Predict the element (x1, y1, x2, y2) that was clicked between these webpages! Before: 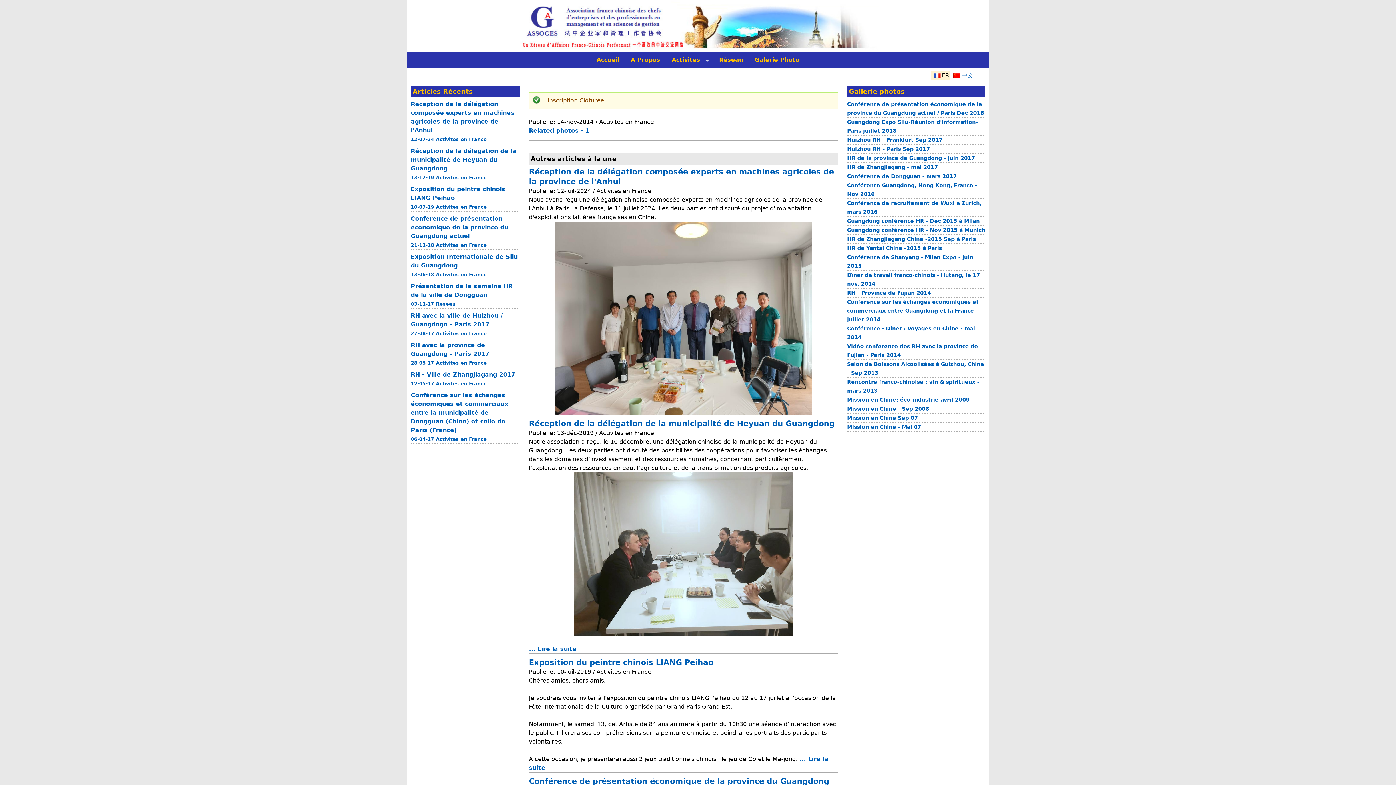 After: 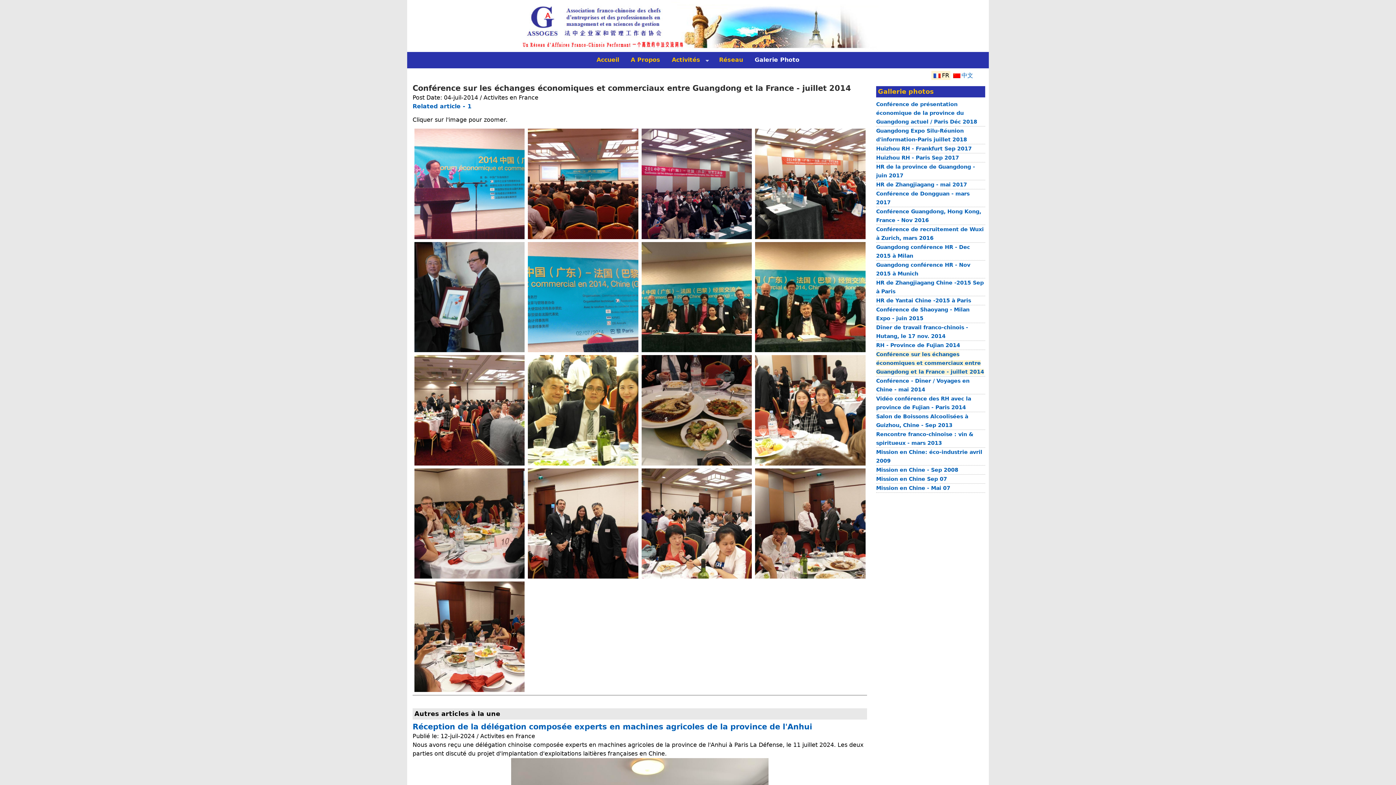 Action: label: Conférence sur les échanges économiques et commerciaux entre Guangdong et la France - juillet 2014 bbox: (847, 299, 978, 322)